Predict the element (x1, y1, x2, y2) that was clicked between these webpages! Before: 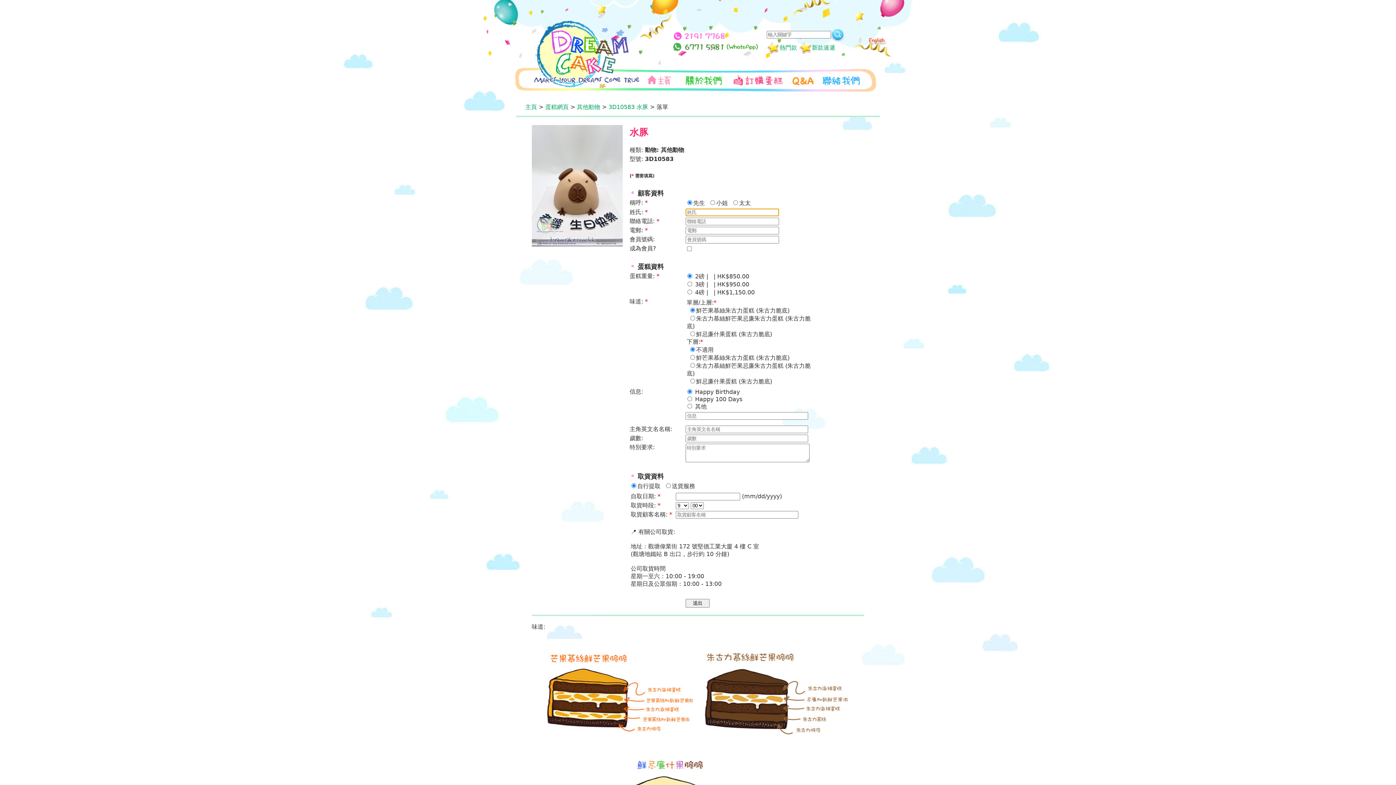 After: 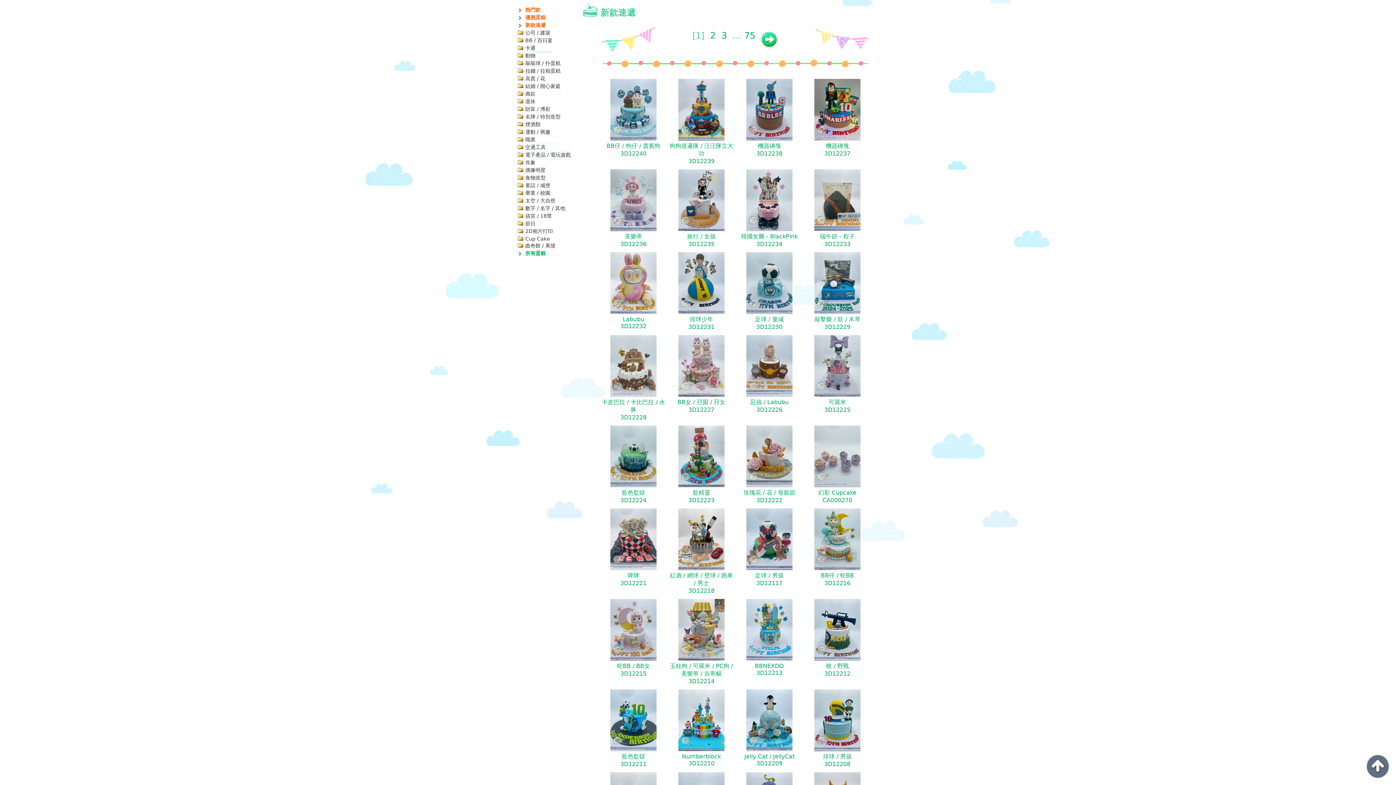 Action: label: 新款速遞 bbox: (812, 44, 835, 51)